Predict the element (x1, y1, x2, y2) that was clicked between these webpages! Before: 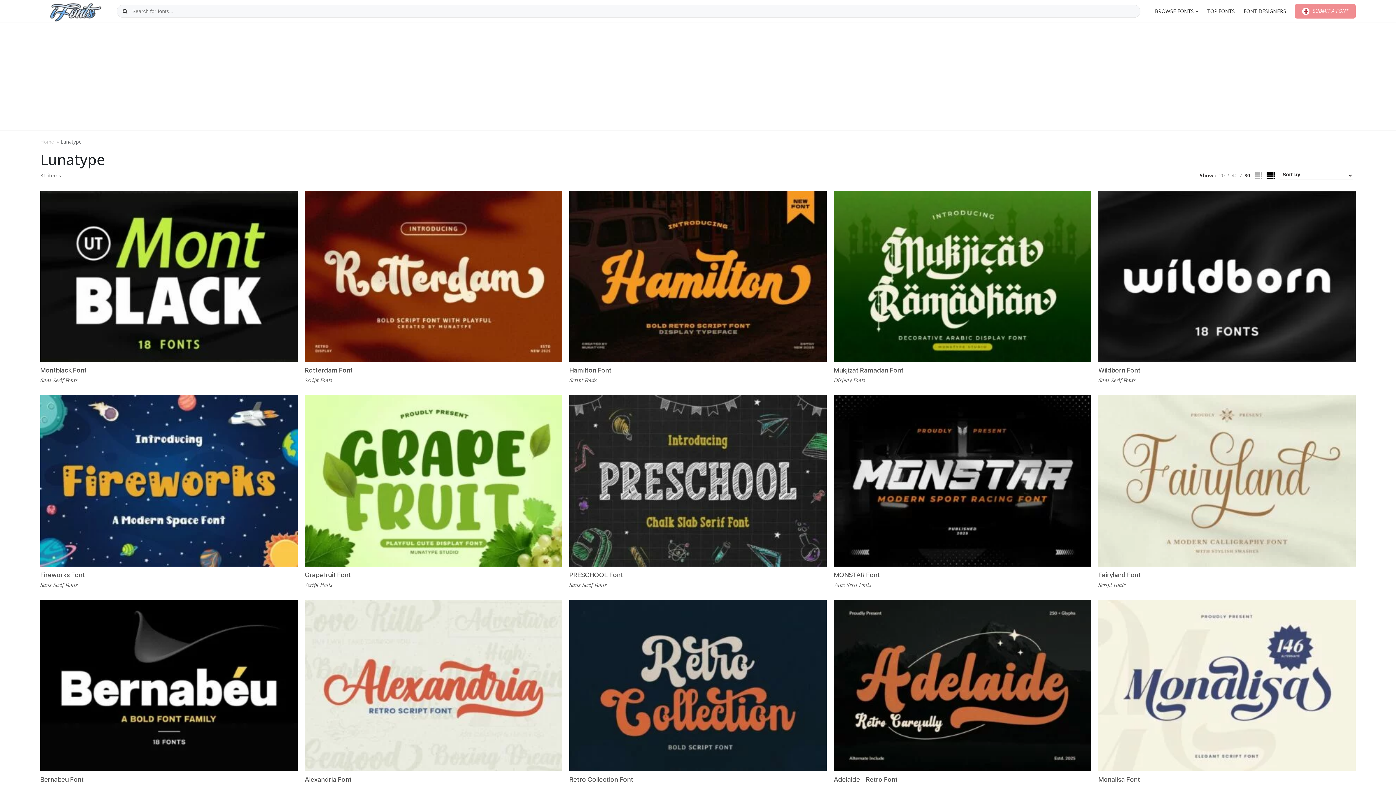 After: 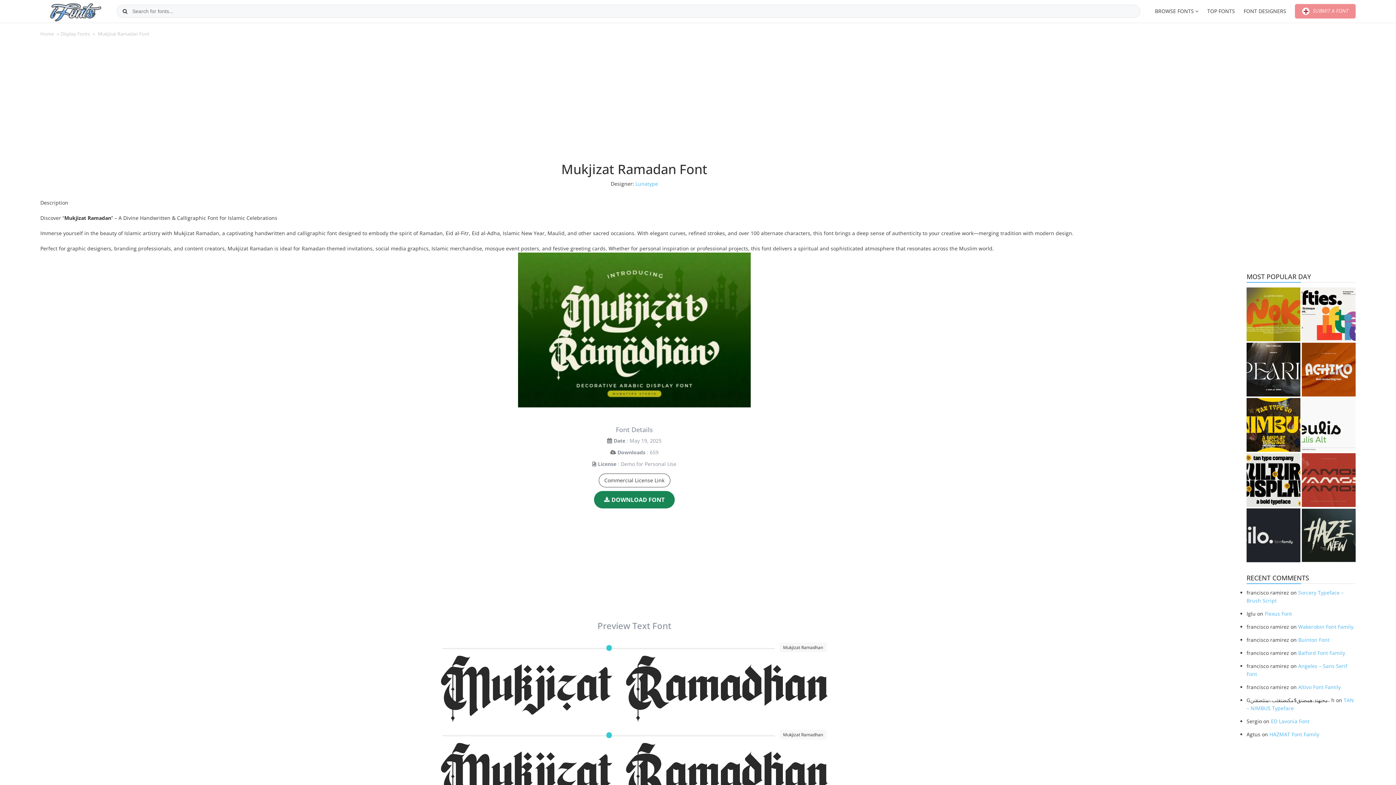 Action: bbox: (834, 366, 903, 374) label: Mukjizat Ramadan Font